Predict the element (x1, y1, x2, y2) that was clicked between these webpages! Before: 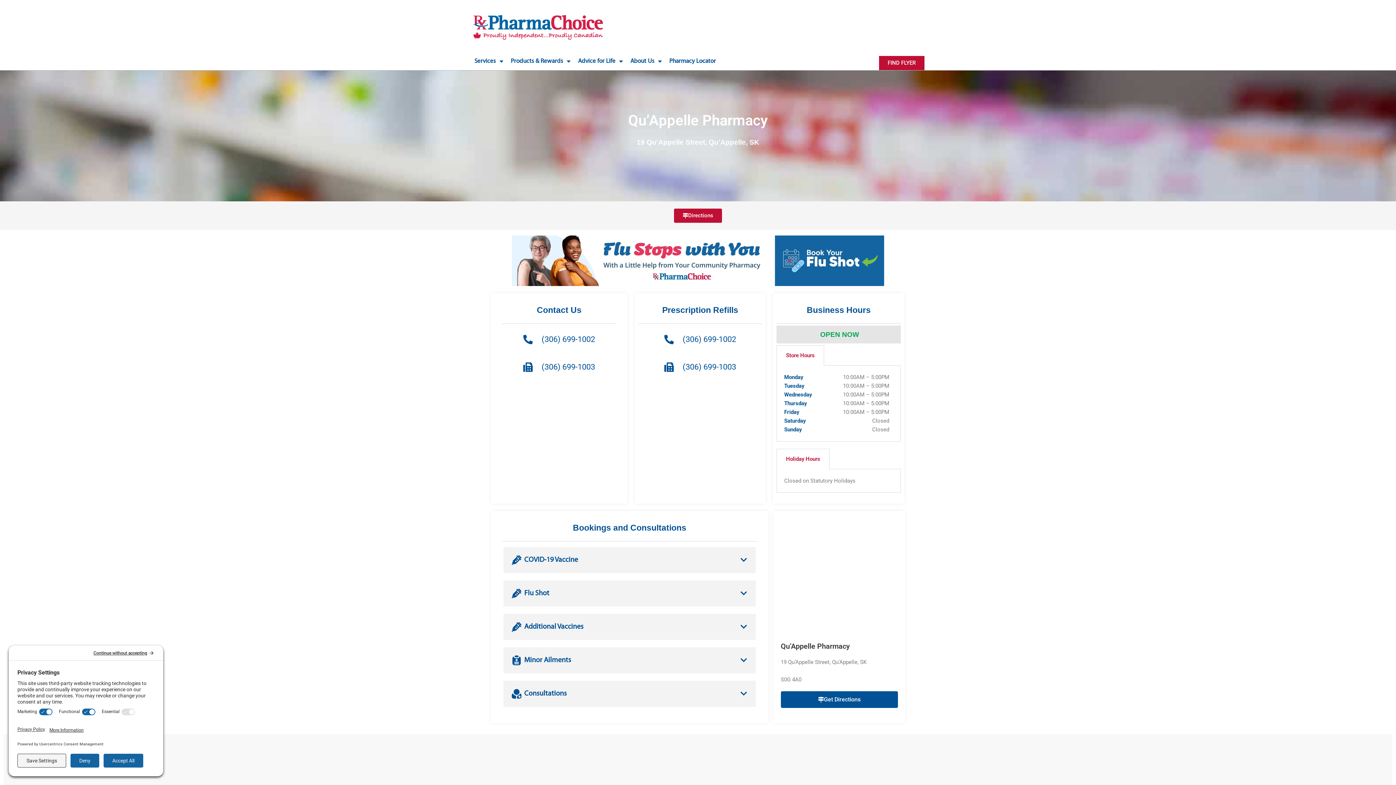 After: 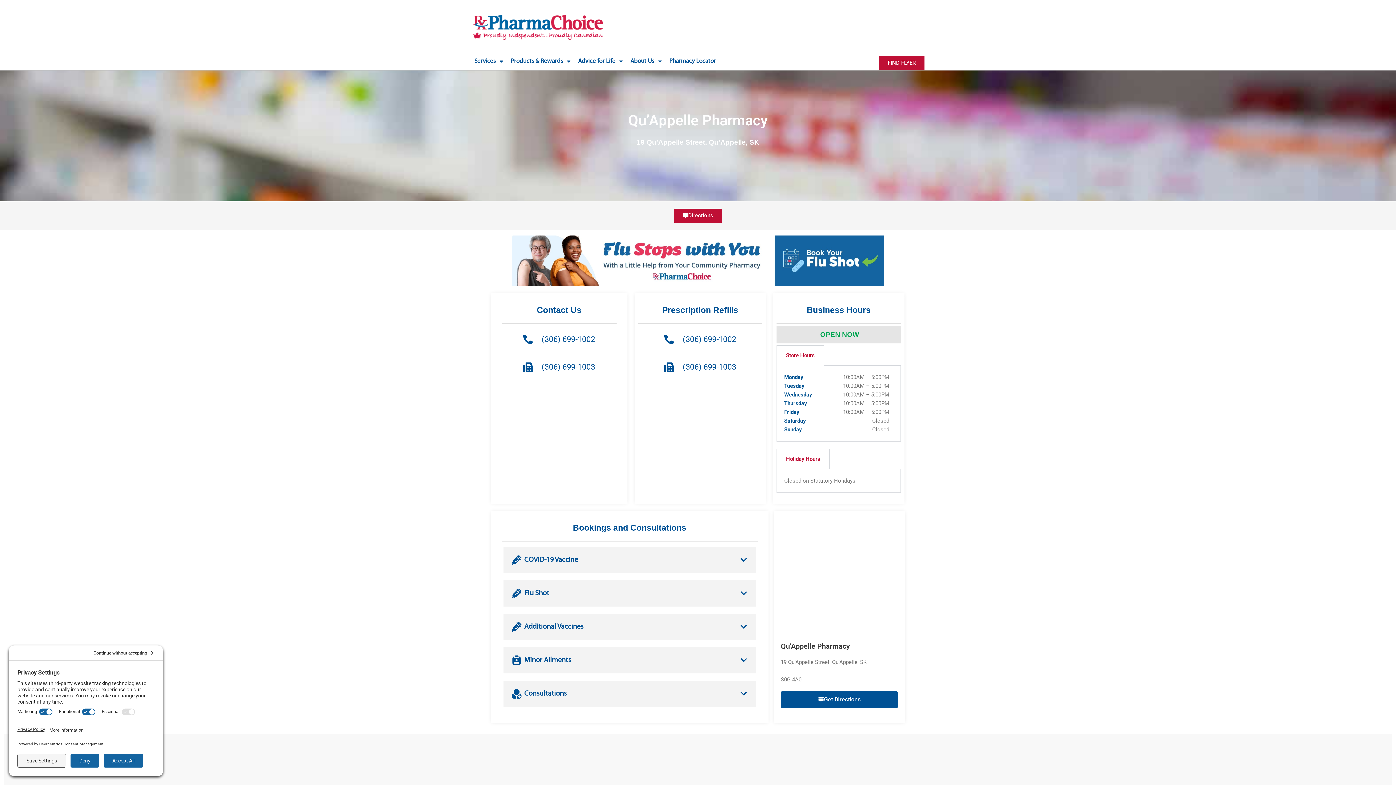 Action: bbox: (674, 208, 722, 222) label: Directions